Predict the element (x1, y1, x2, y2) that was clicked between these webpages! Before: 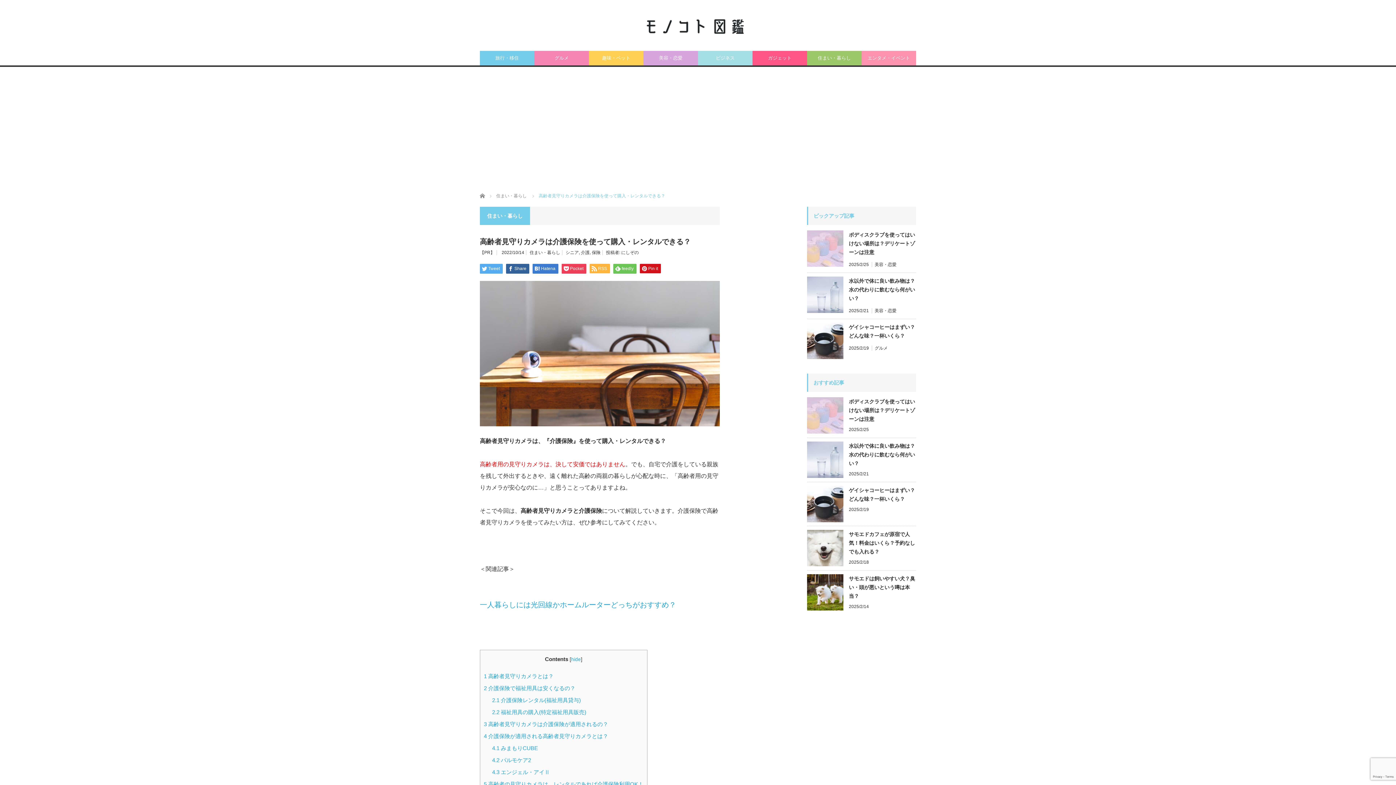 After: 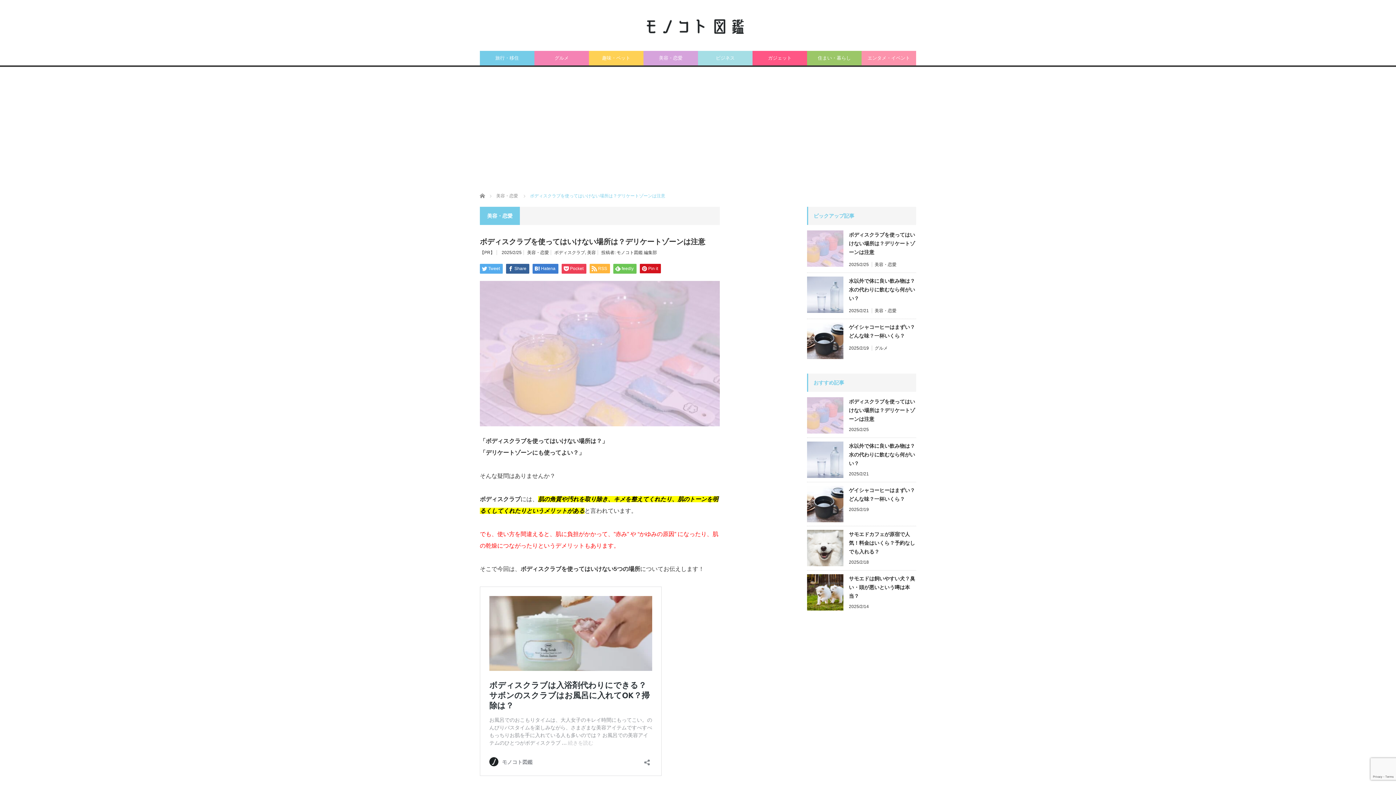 Action: label: ボディスクラブを使ってはいけない場所は？デリケートゾーンは注意 bbox: (807, 397, 916, 423)